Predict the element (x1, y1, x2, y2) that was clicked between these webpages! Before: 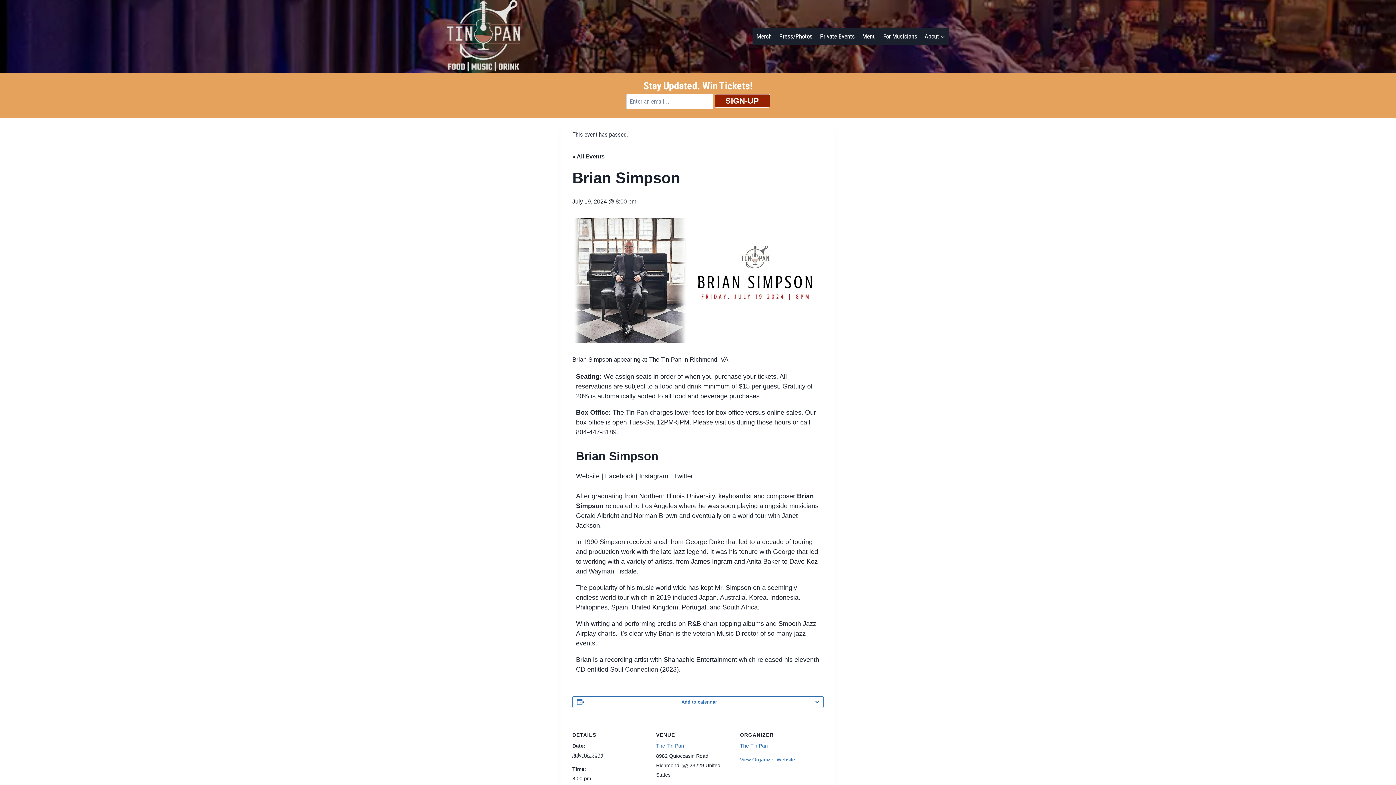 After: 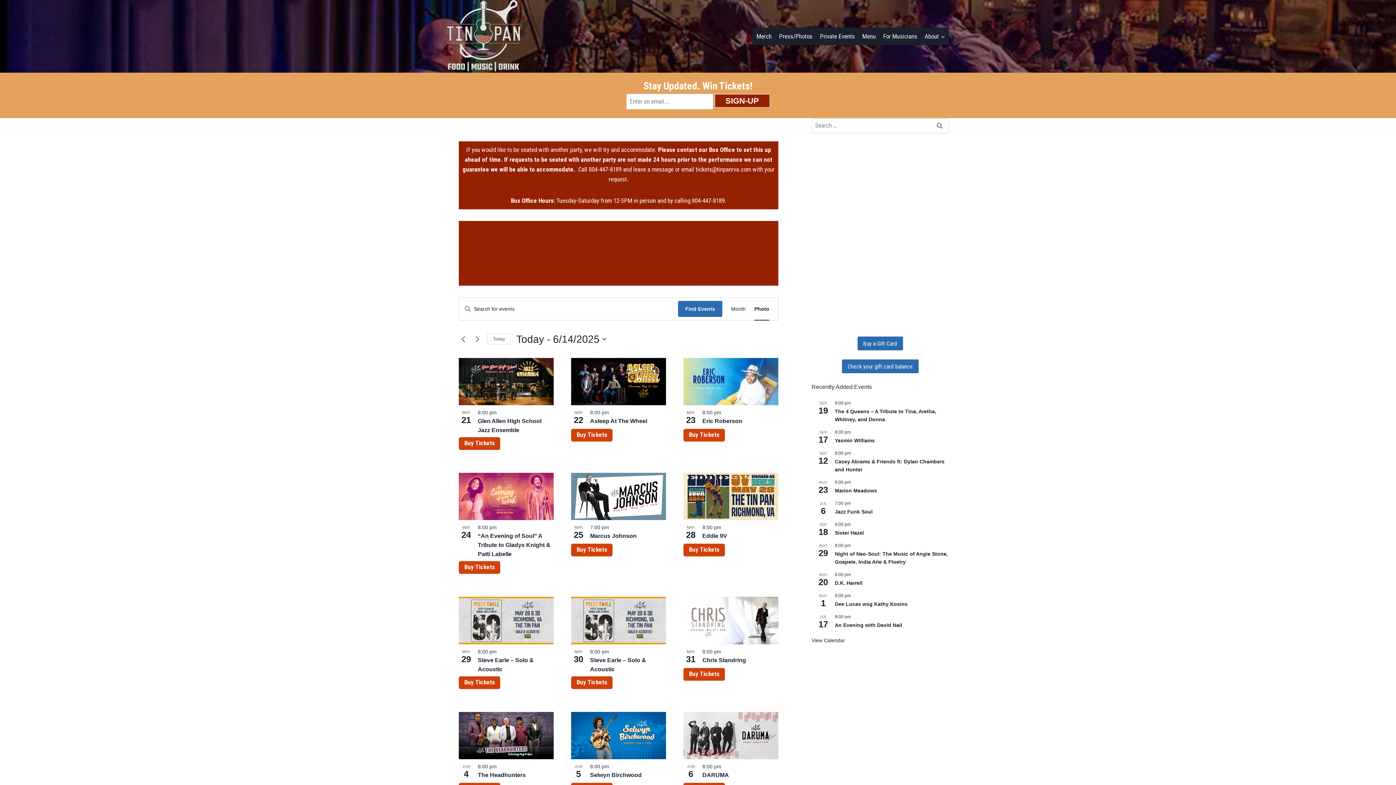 Action: bbox: (447, 0, 520, 72)